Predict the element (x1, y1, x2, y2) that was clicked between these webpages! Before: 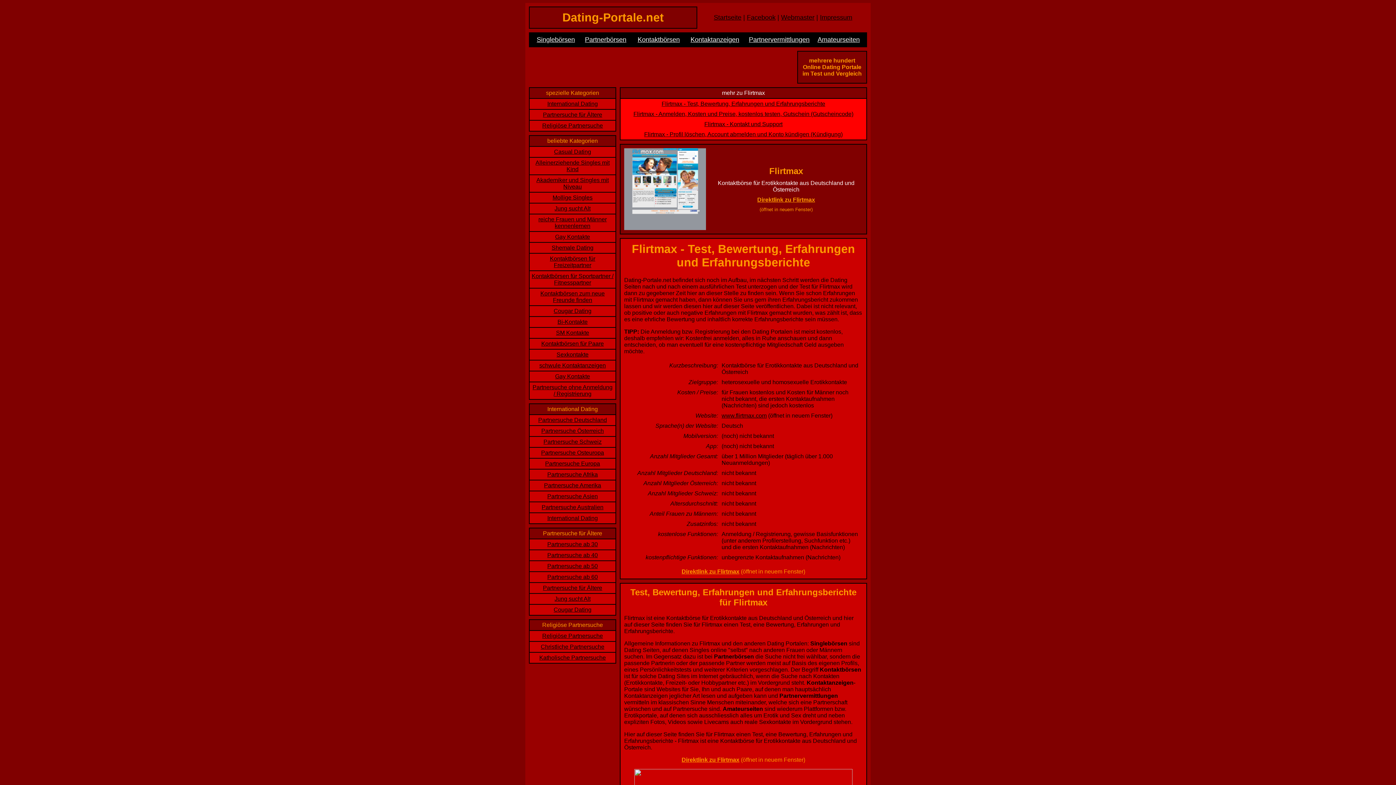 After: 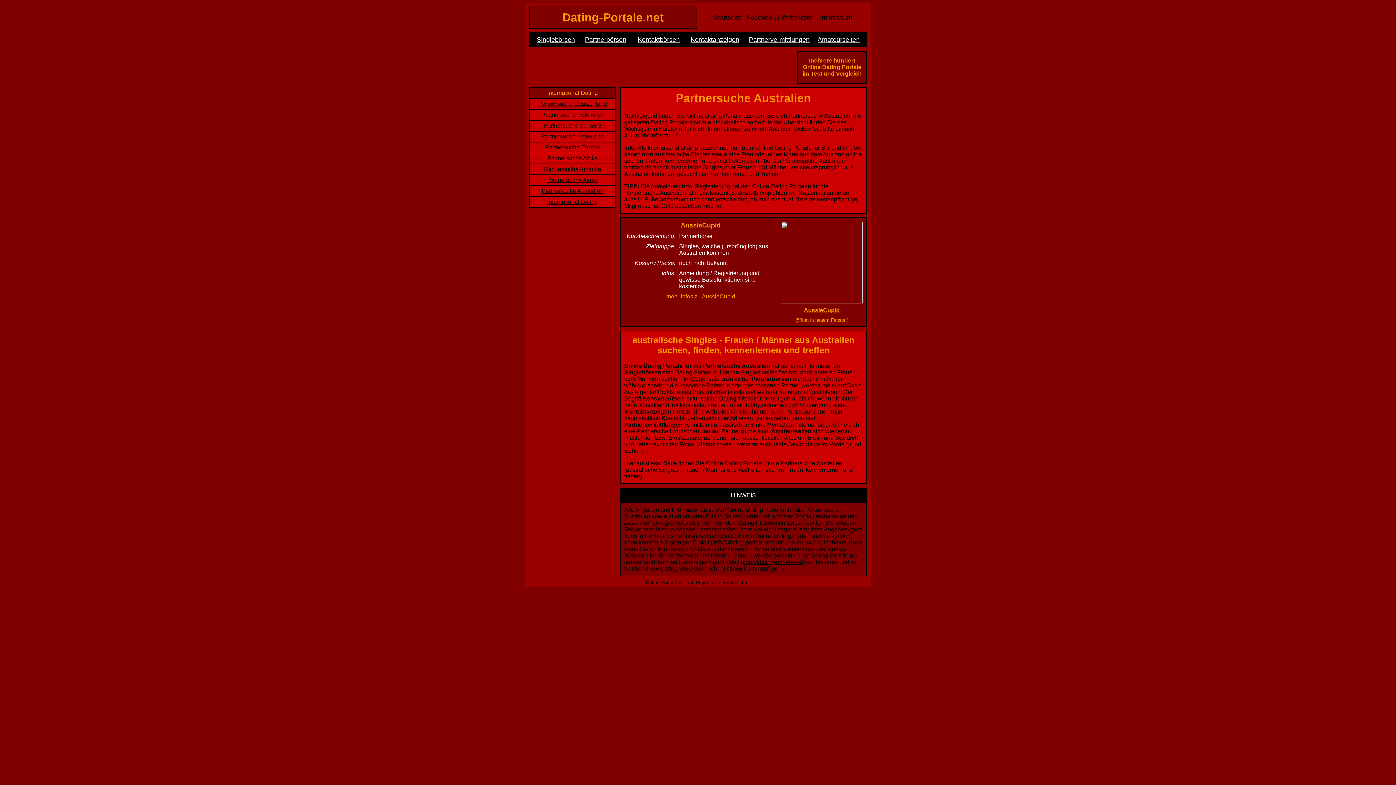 Action: label: Partnersuche Australien bbox: (541, 504, 603, 510)